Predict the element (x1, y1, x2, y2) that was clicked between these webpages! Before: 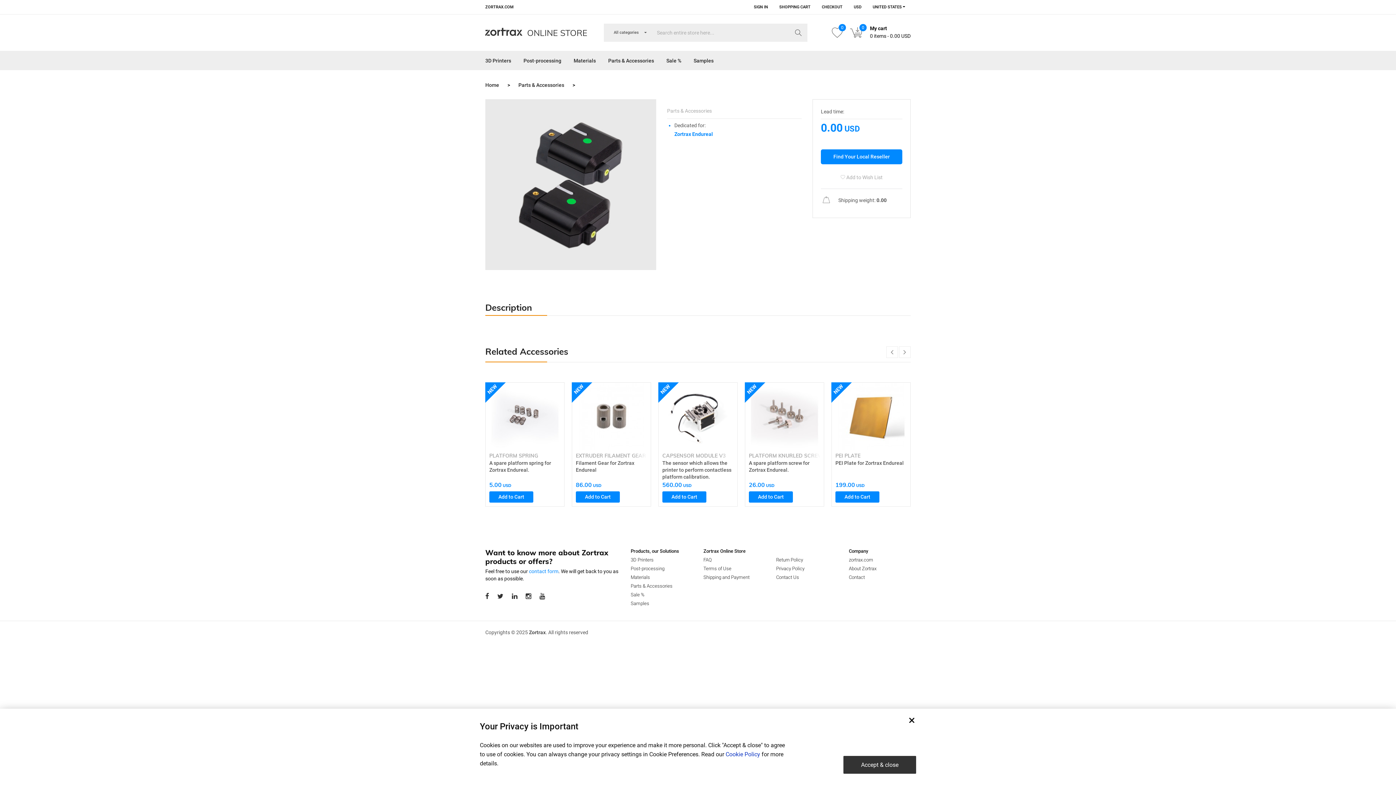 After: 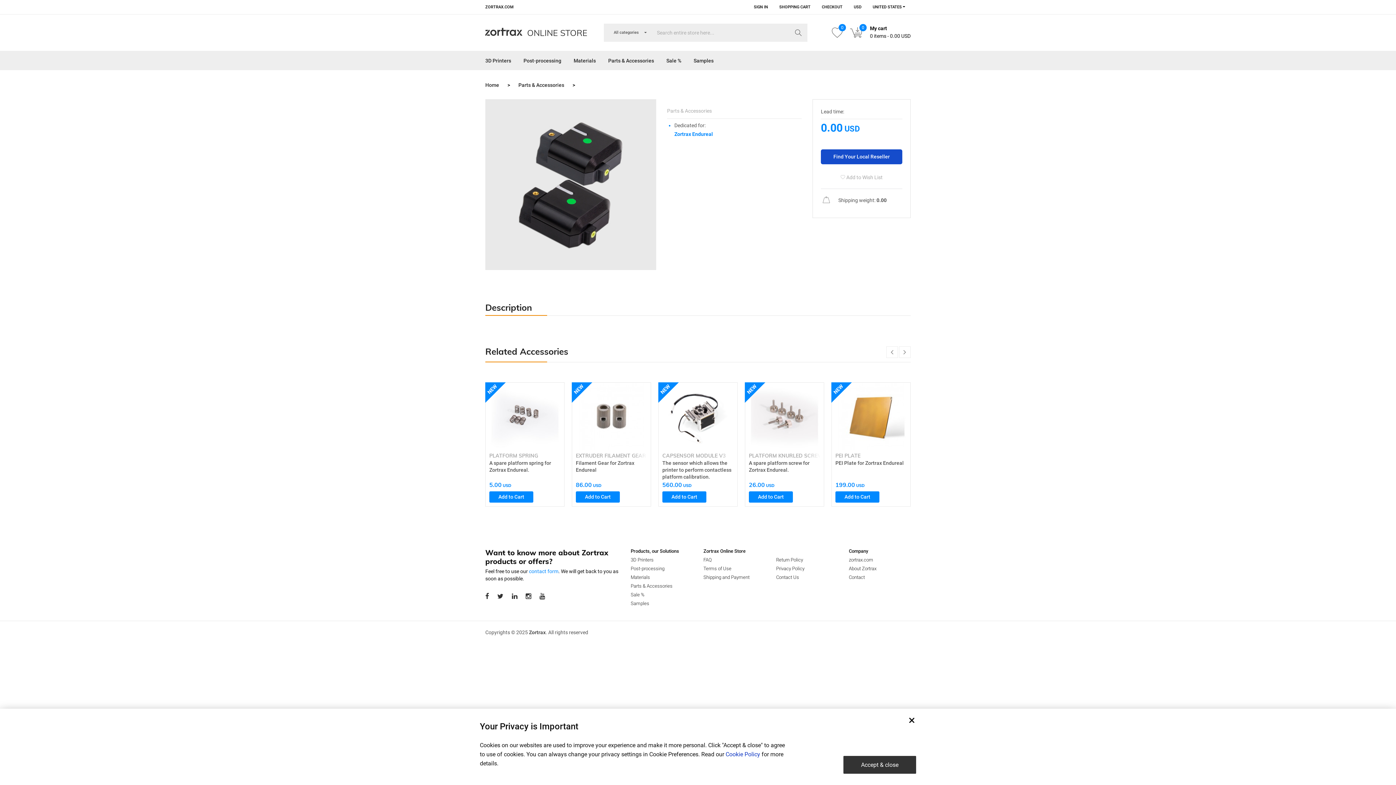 Action: label: Find Your Local Reseller bbox: (821, 149, 902, 155)